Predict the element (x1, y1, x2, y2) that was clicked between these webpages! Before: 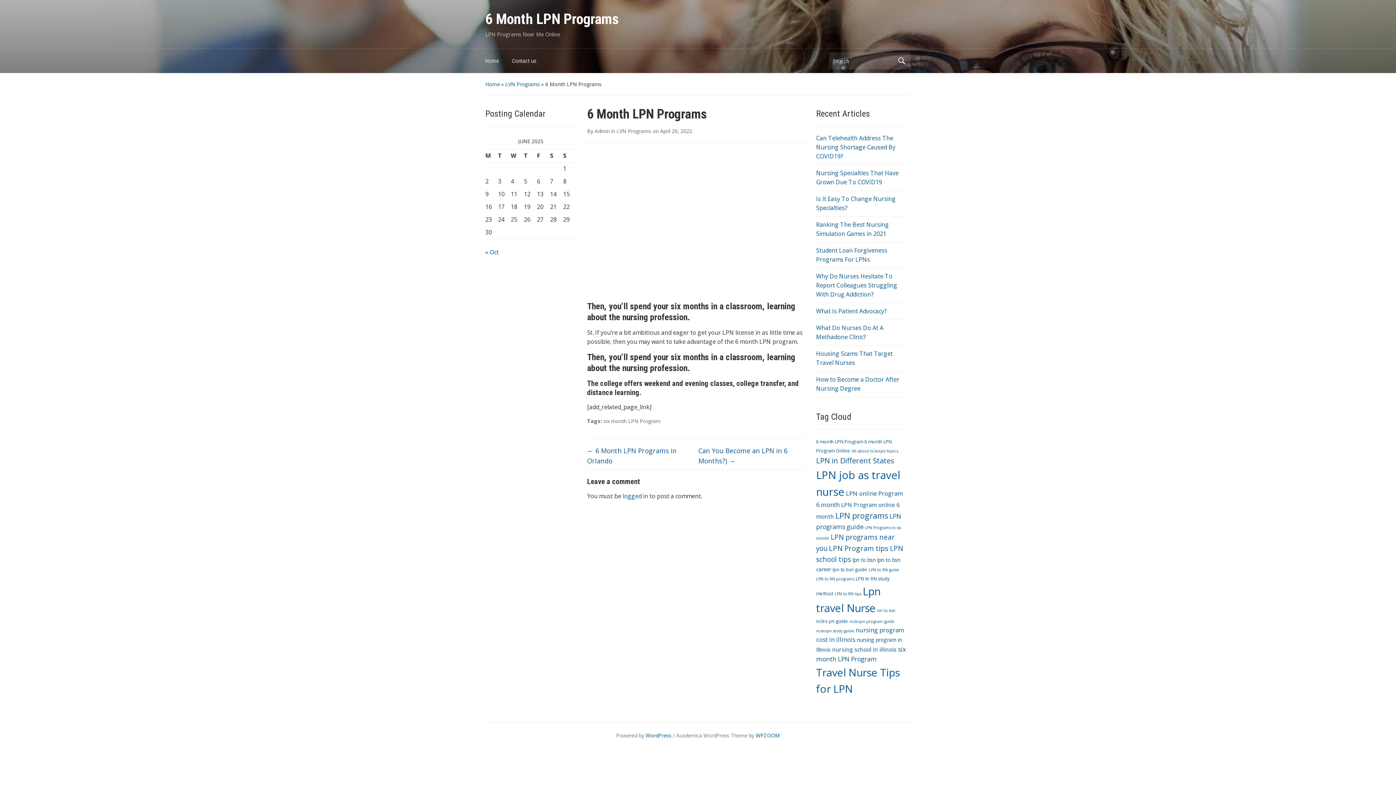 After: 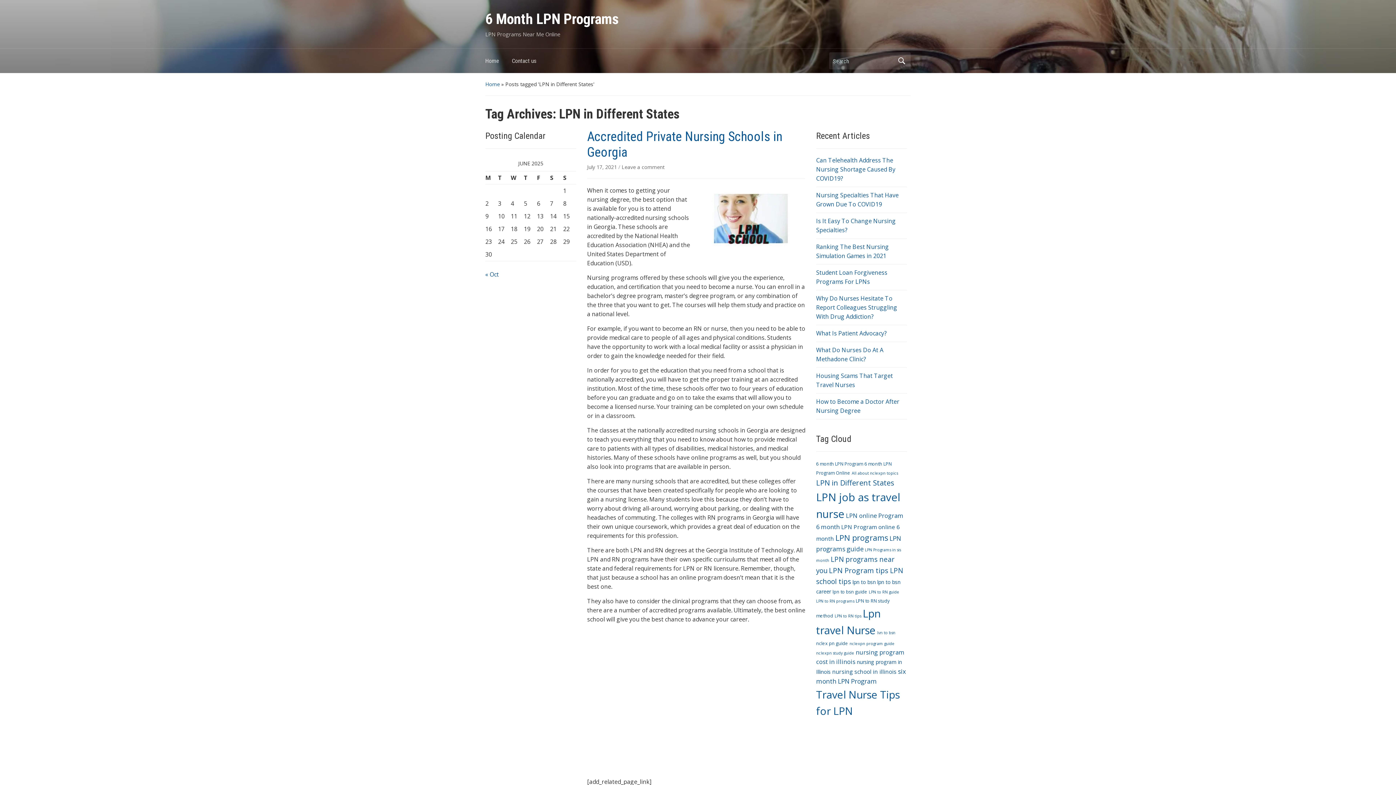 Action: label: LPN in Different States (11 items) bbox: (816, 456, 894, 465)